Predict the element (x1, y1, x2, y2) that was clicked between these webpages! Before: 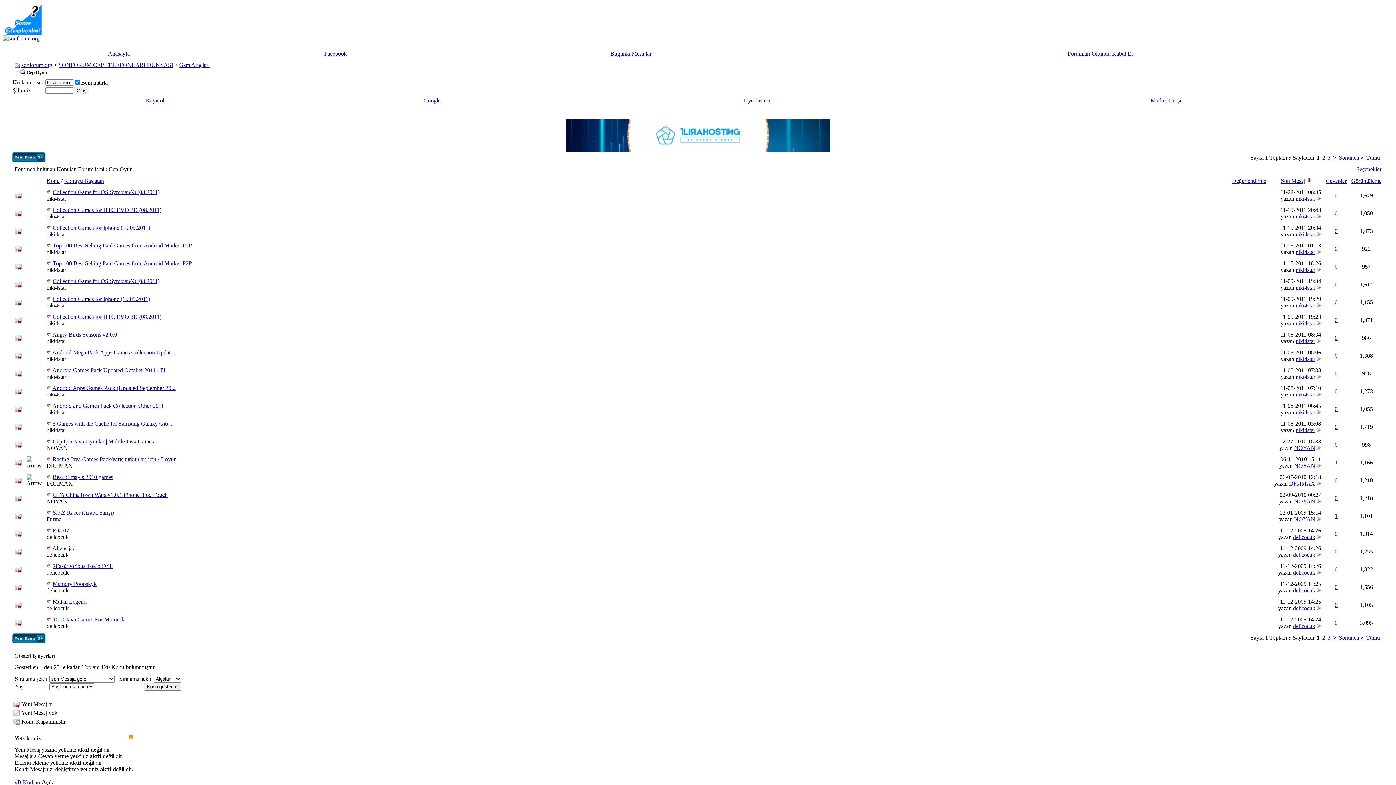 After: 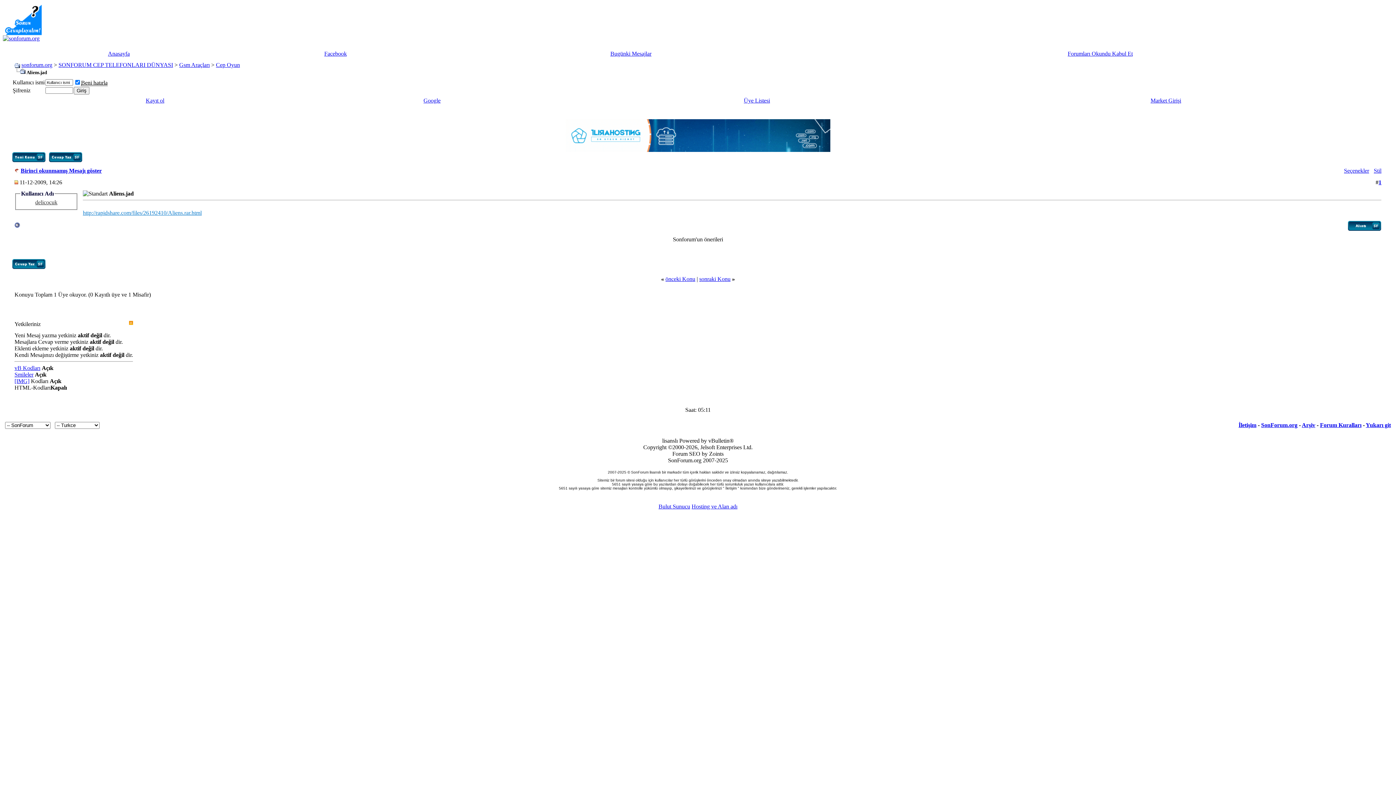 Action: bbox: (1317, 552, 1321, 558)